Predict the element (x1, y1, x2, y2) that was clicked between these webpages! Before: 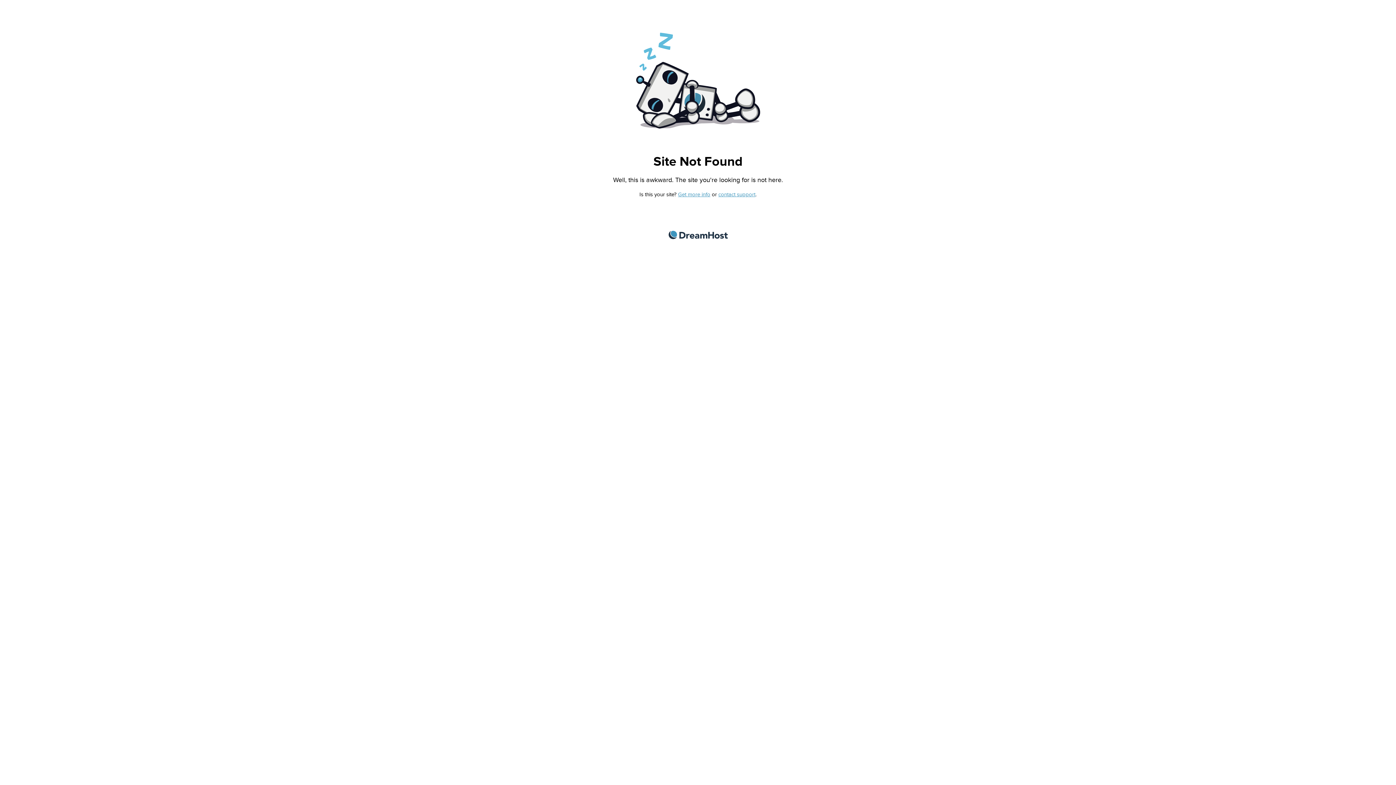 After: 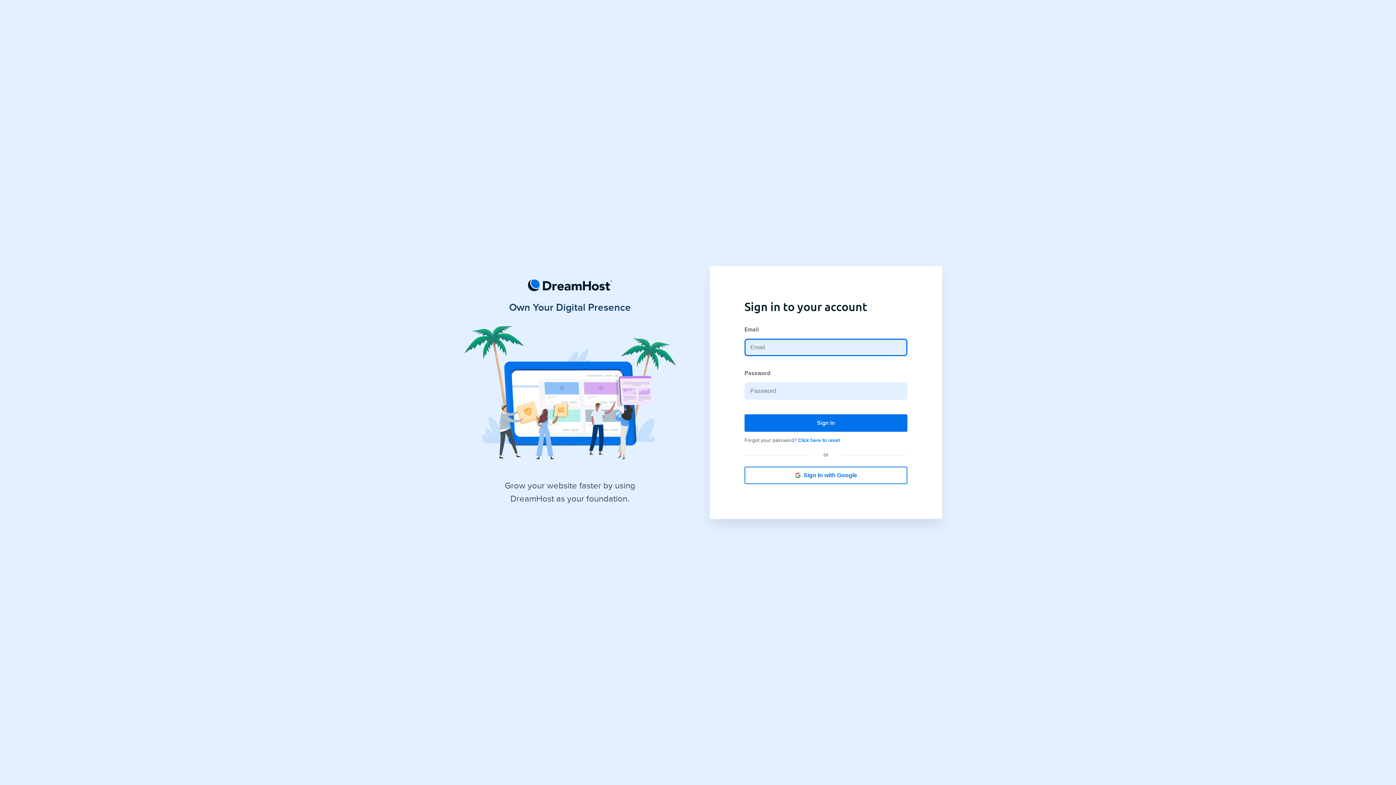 Action: bbox: (718, 191, 755, 197) label: contact support